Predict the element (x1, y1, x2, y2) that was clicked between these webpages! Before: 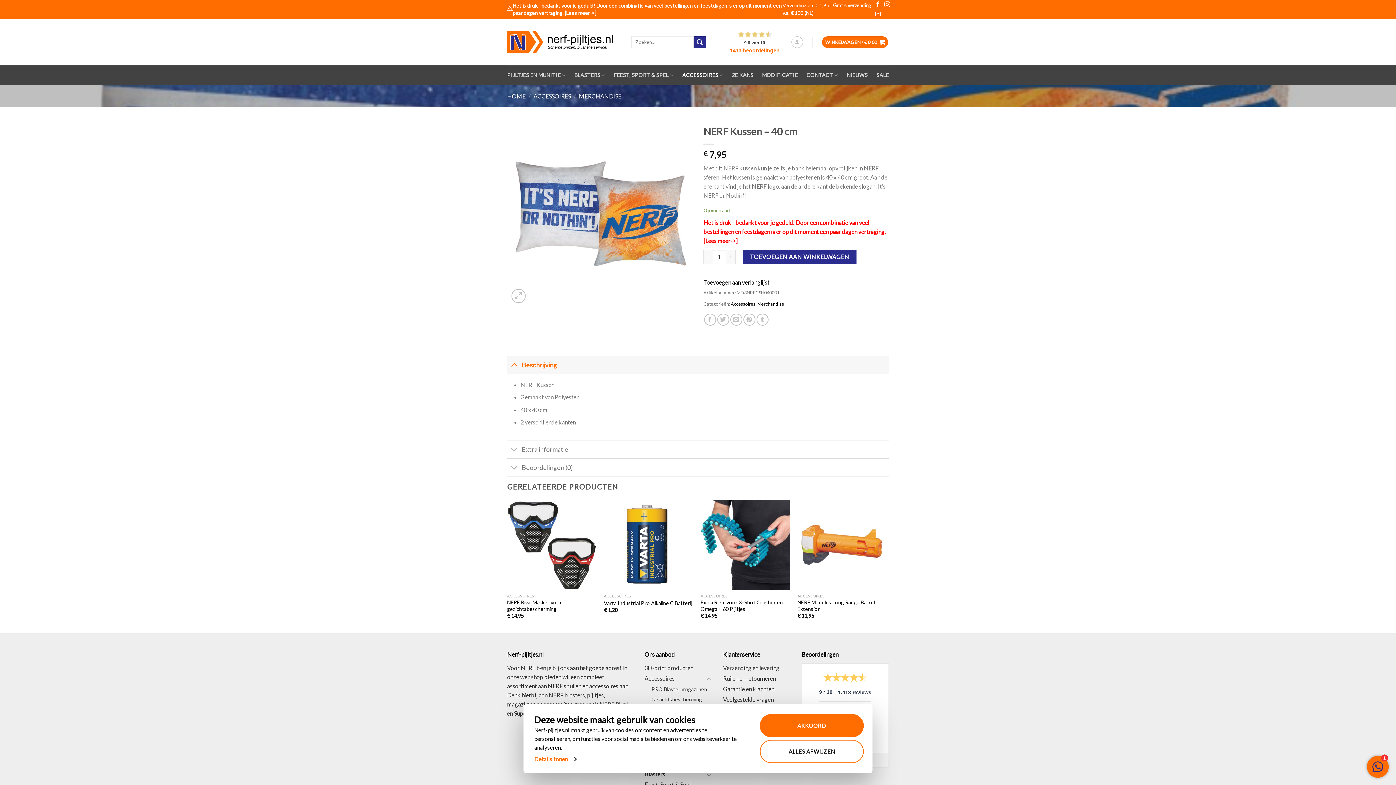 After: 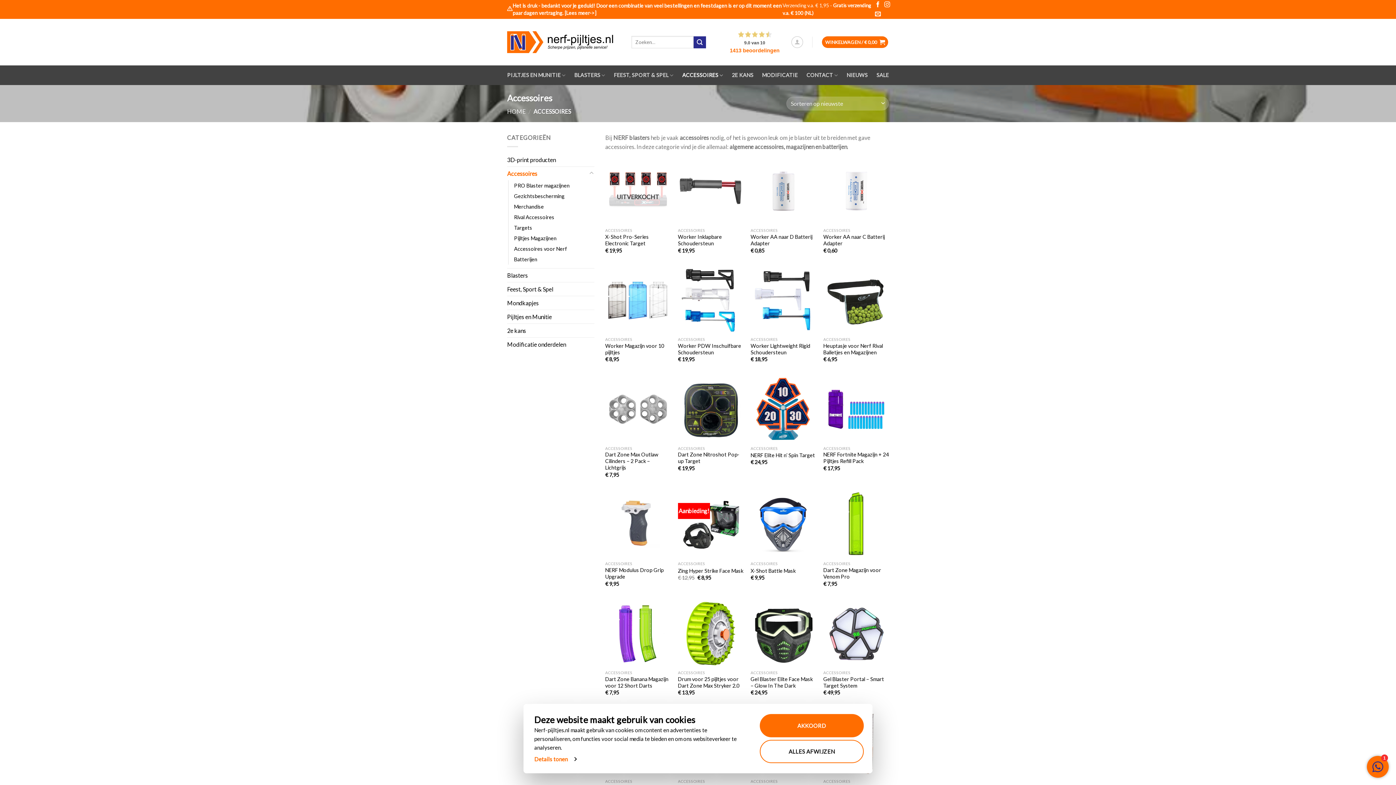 Action: bbox: (682, 65, 723, 85) label: ACCESSOIRES